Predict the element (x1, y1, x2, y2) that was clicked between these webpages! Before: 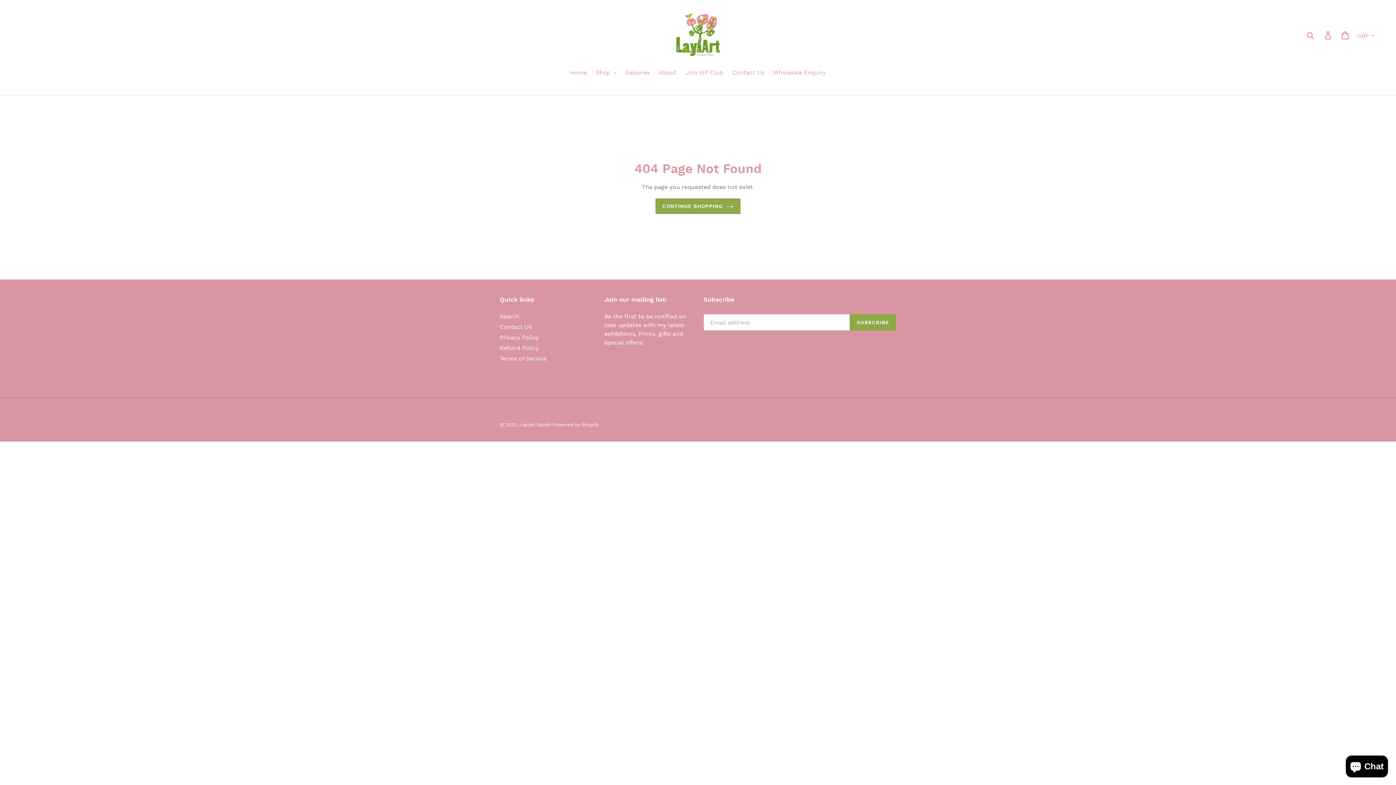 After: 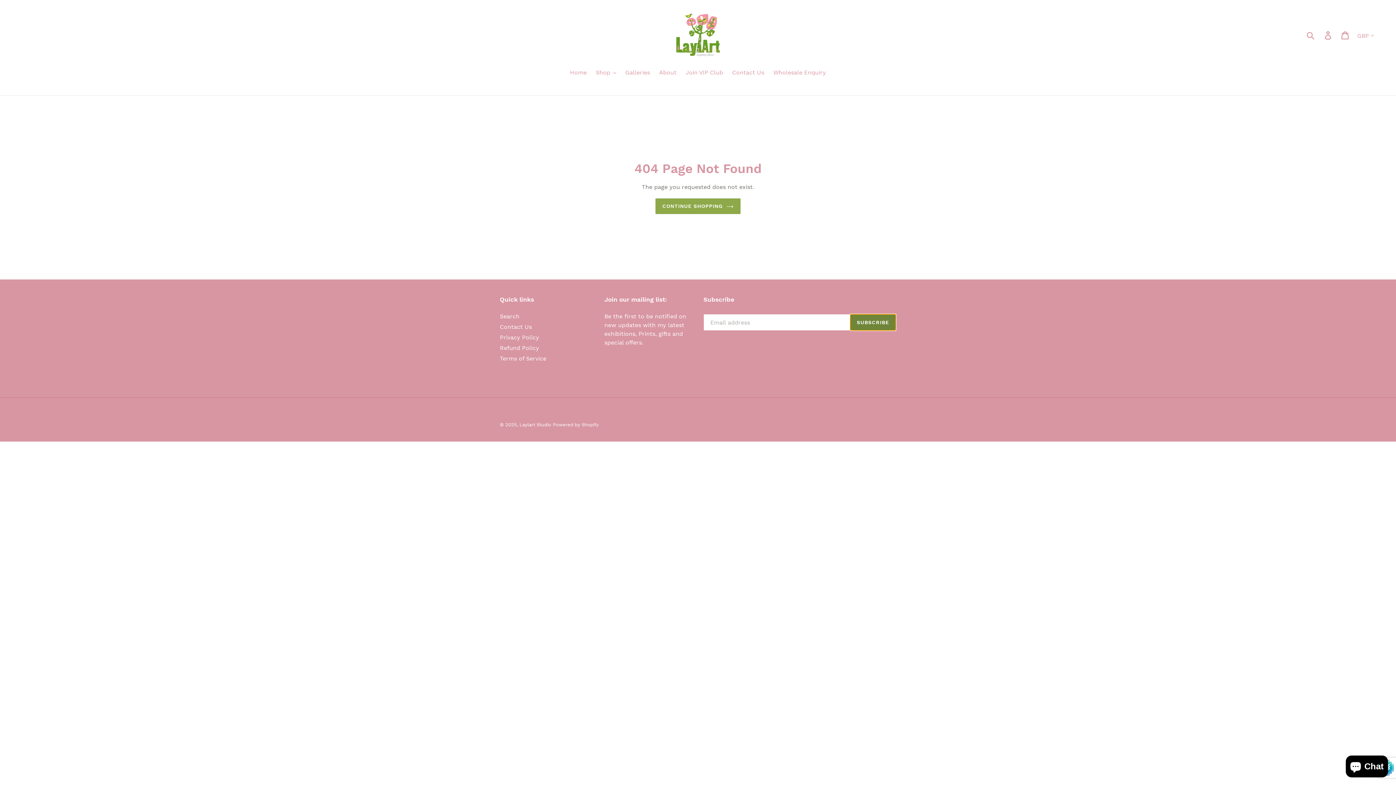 Action: label: SUBSCRIBE bbox: (850, 314, 896, 330)